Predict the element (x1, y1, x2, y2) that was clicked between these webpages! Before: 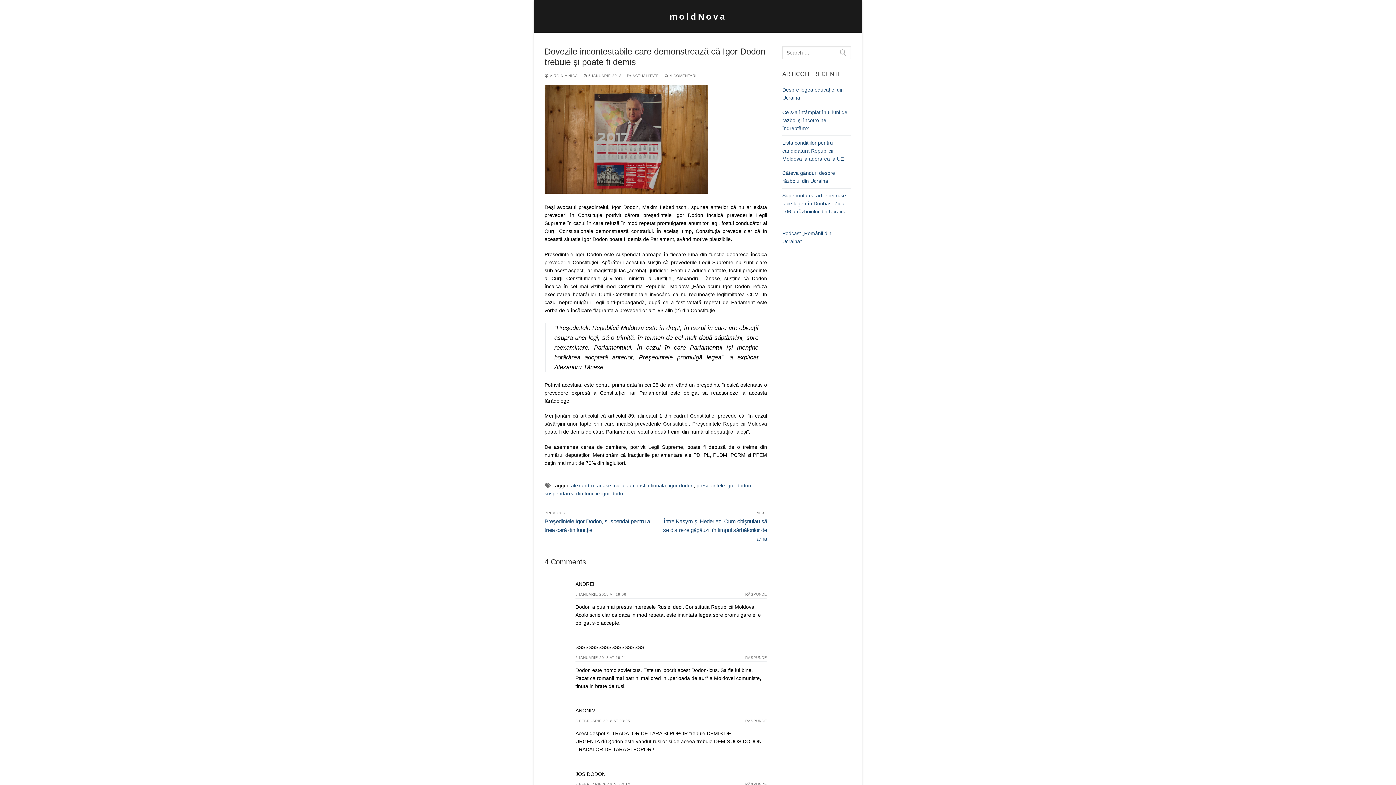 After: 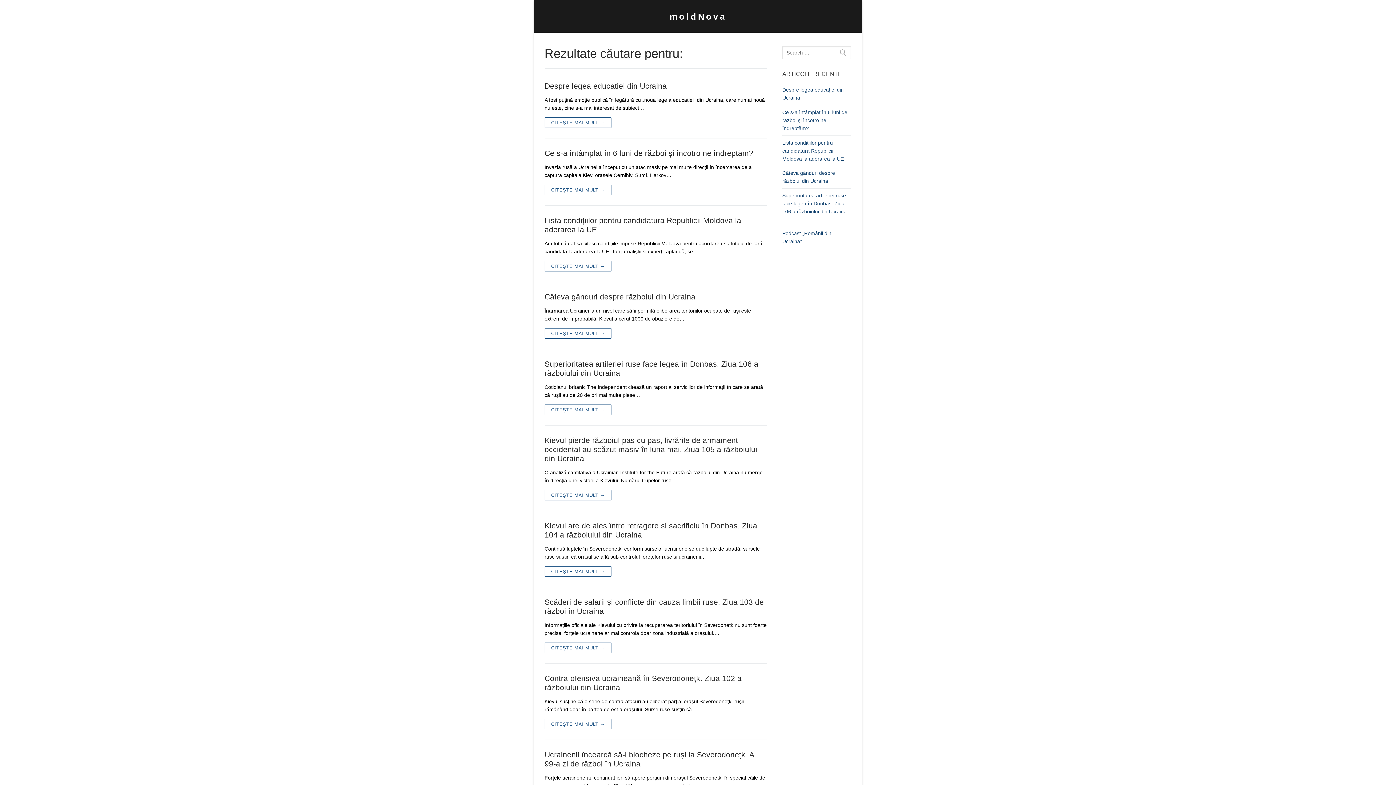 Action: bbox: (834, 46, 851, 59)